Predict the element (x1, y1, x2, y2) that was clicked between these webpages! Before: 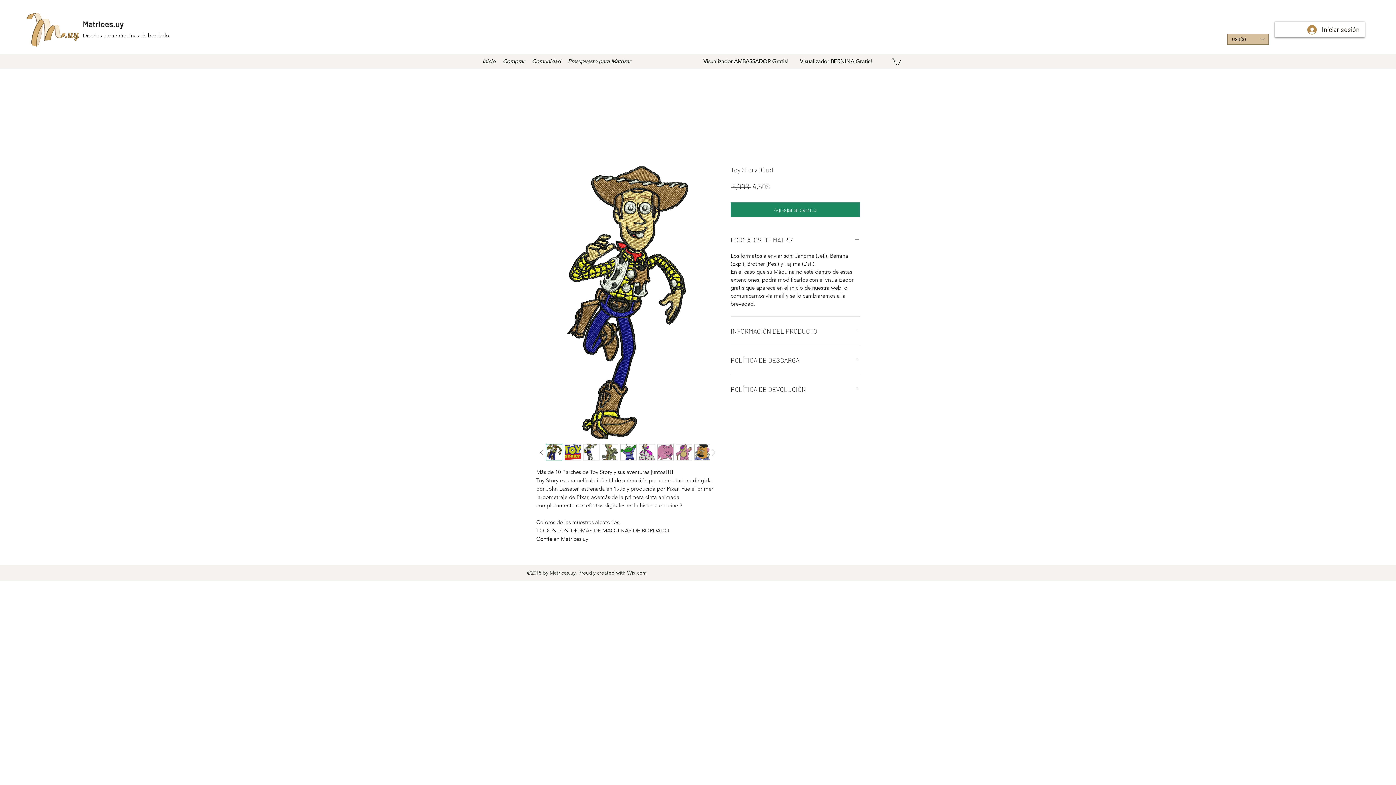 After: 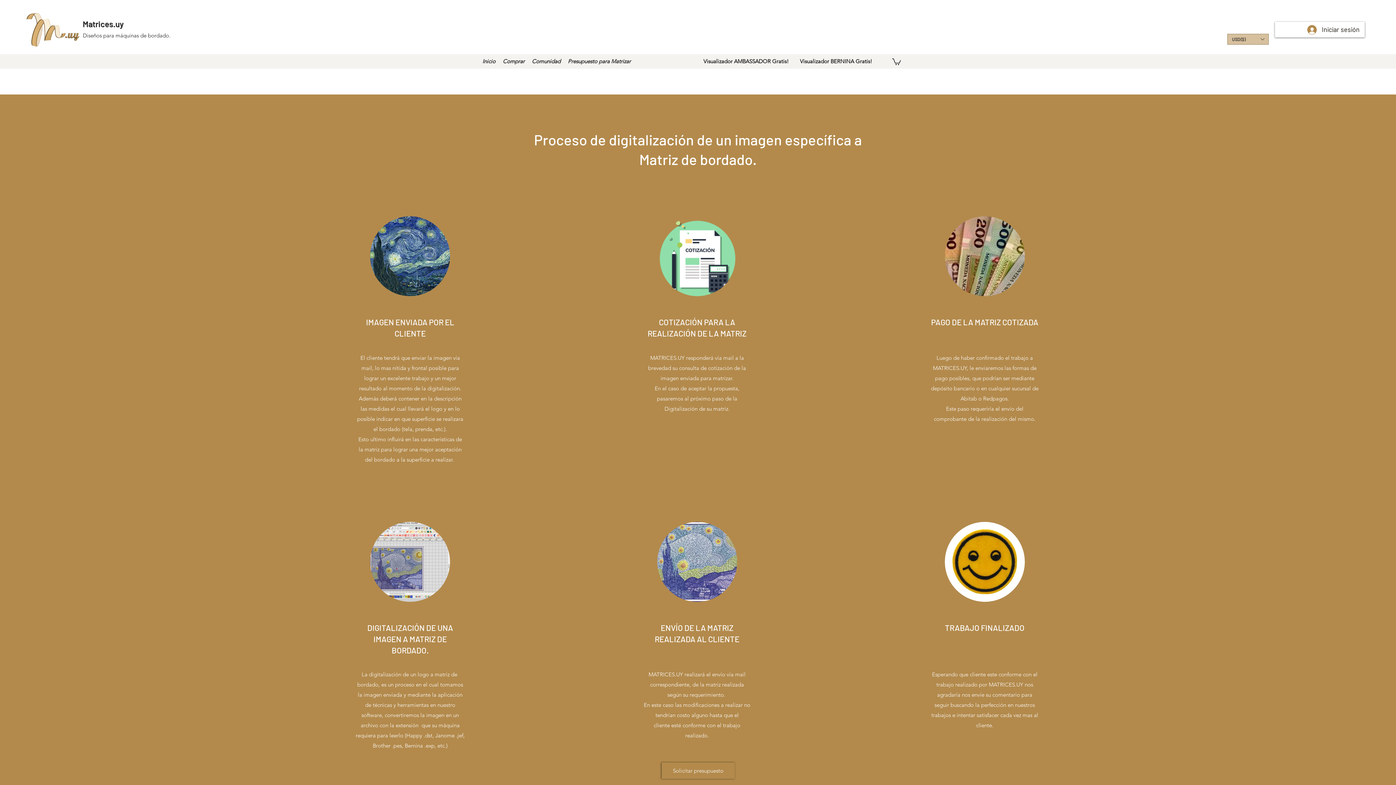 Action: label: Presupuesto para Matrizar bbox: (564, 56, 634, 66)